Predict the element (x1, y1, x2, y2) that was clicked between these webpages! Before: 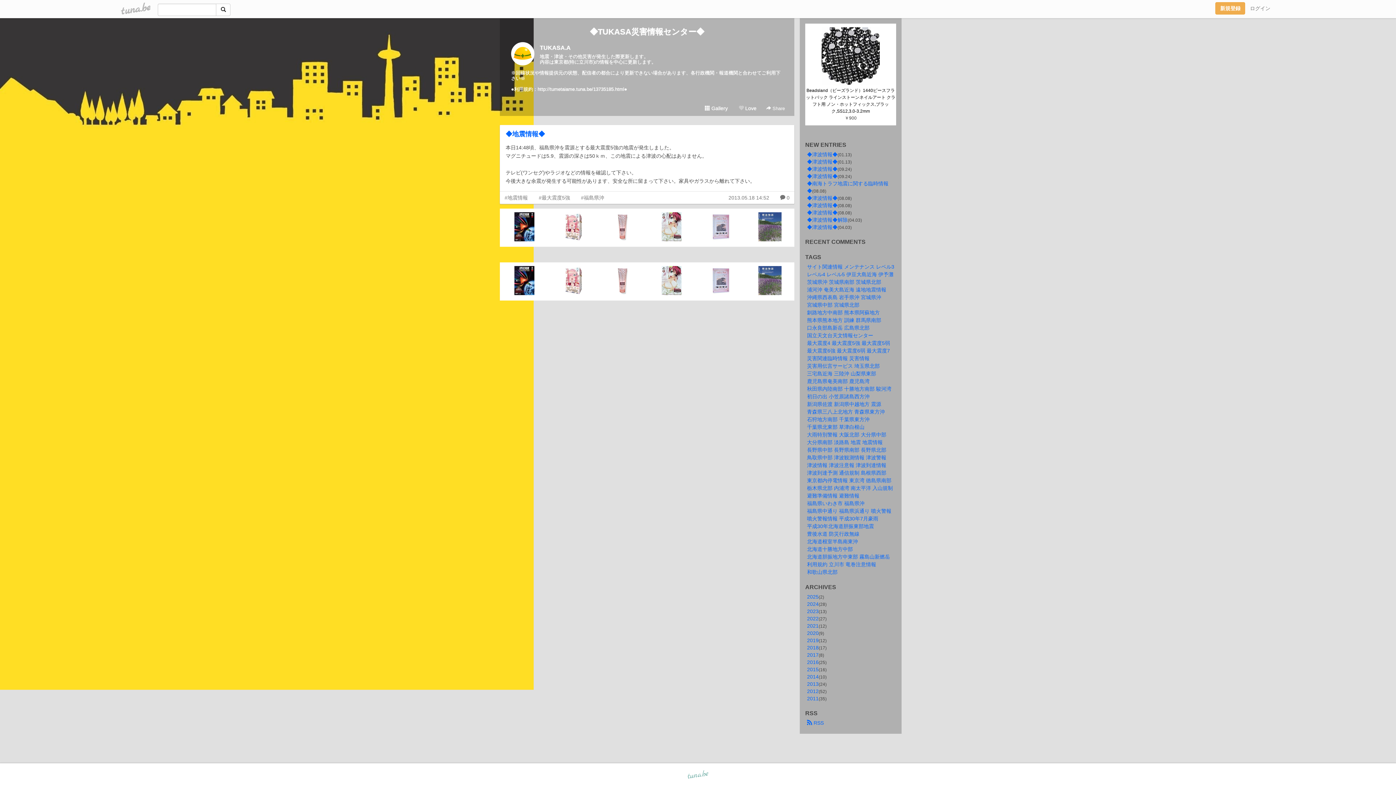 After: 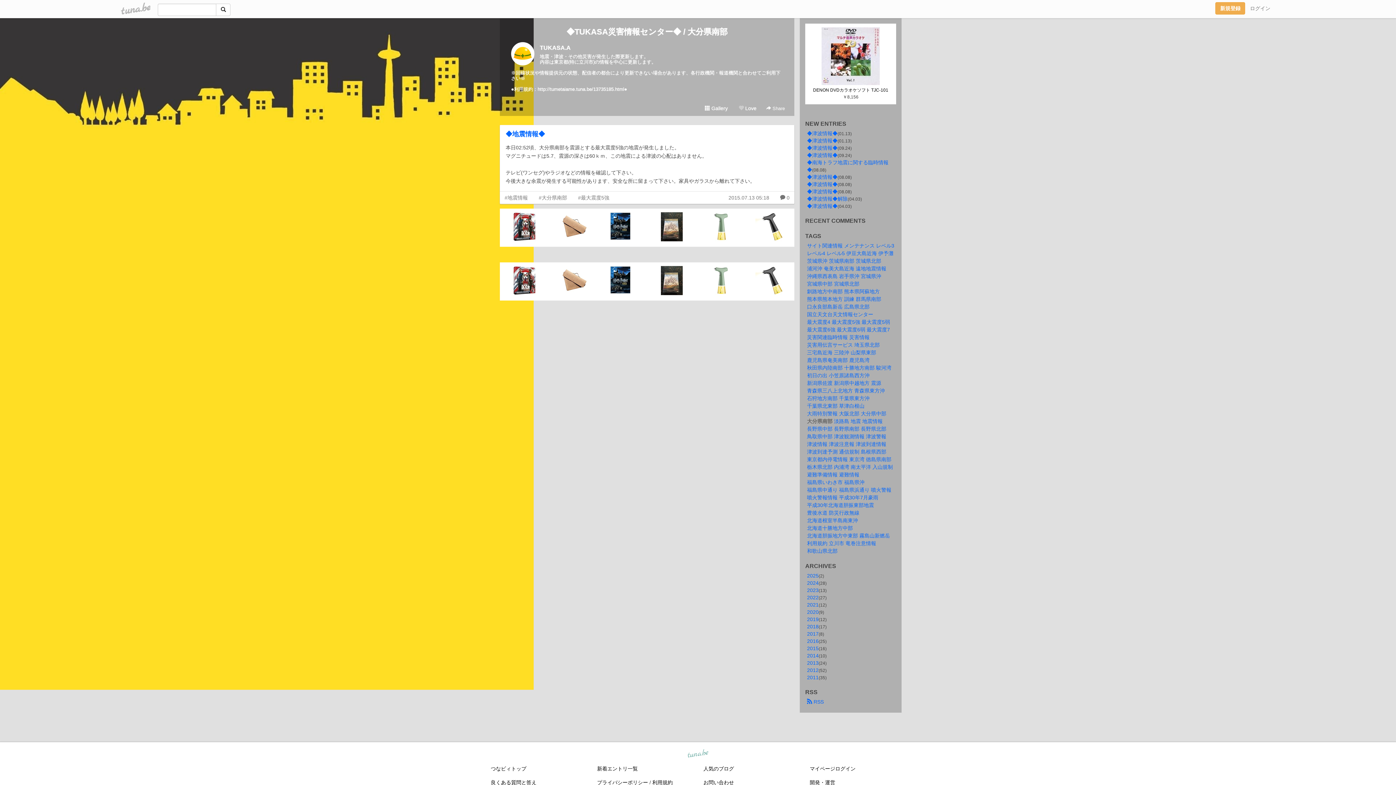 Action: label: 大分県南部 bbox: (807, 439, 832, 445)